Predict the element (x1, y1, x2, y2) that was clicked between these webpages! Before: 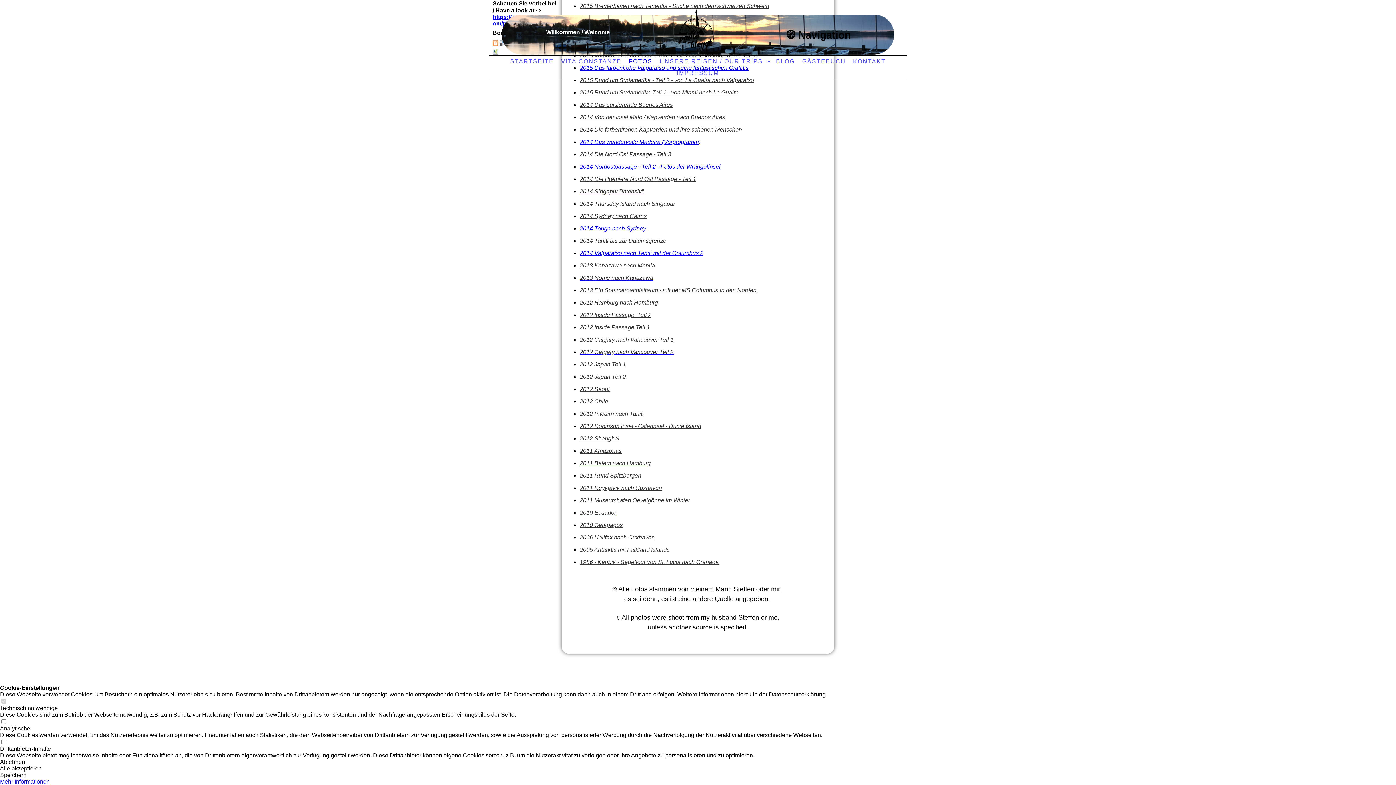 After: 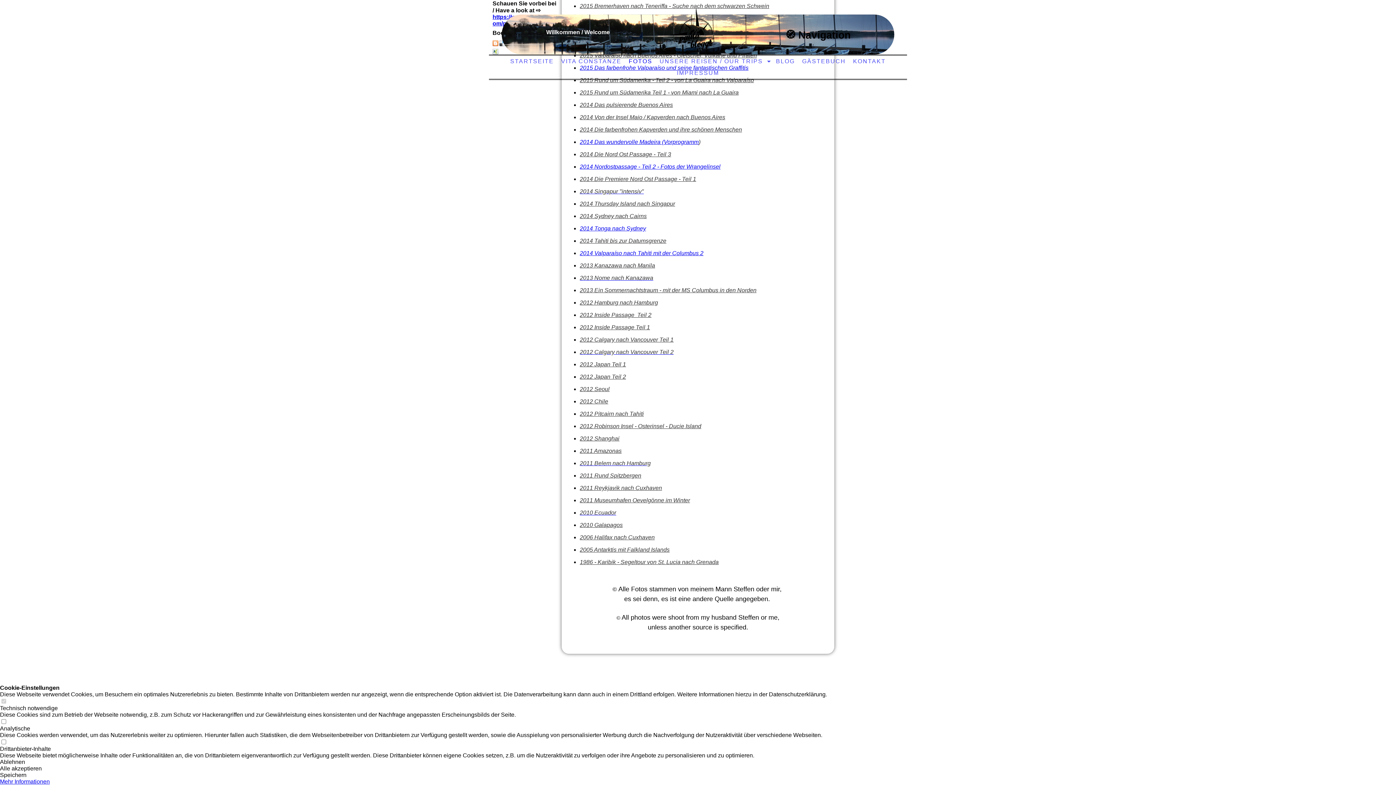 Action: bbox: (580, 138, 698, 145) label: 2014 Das wundervolle Madeira (Vorprogramm